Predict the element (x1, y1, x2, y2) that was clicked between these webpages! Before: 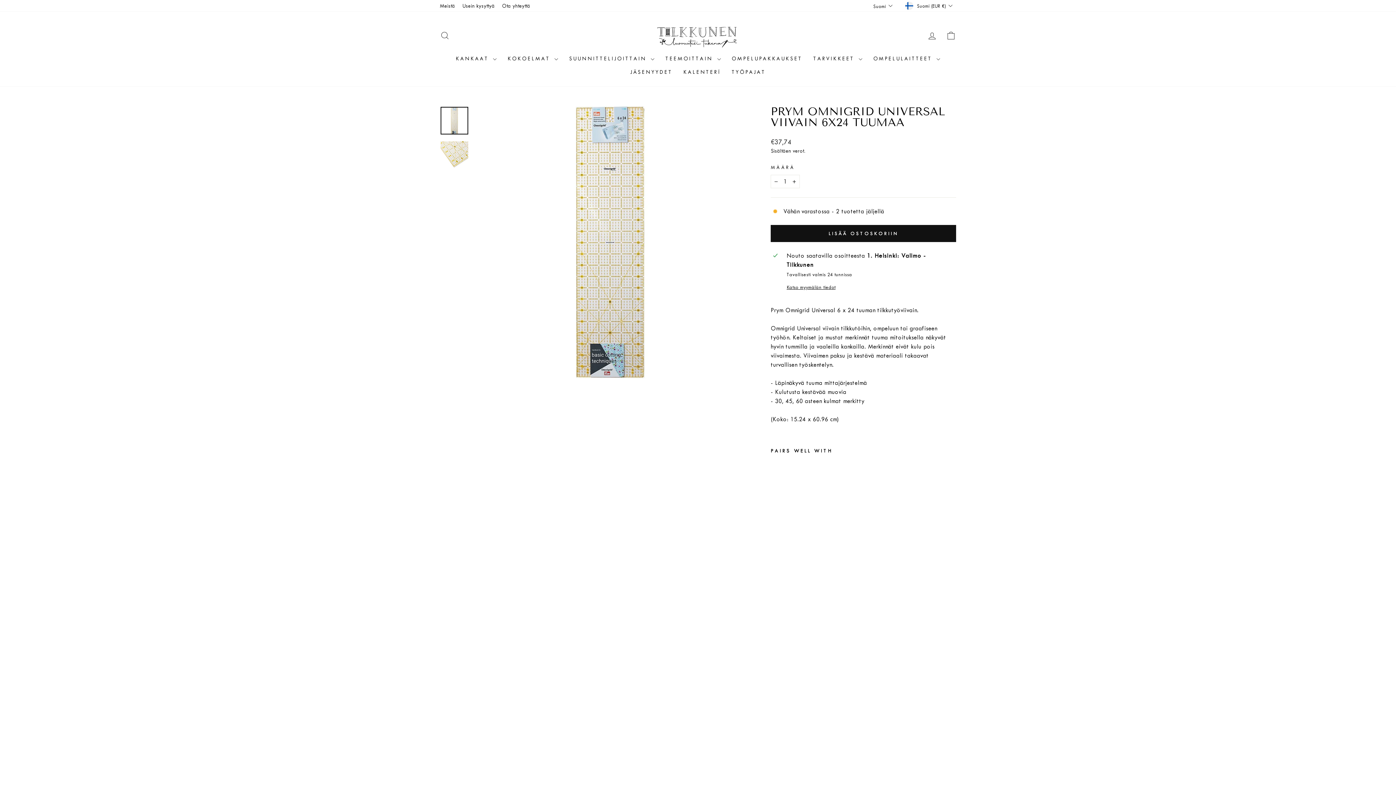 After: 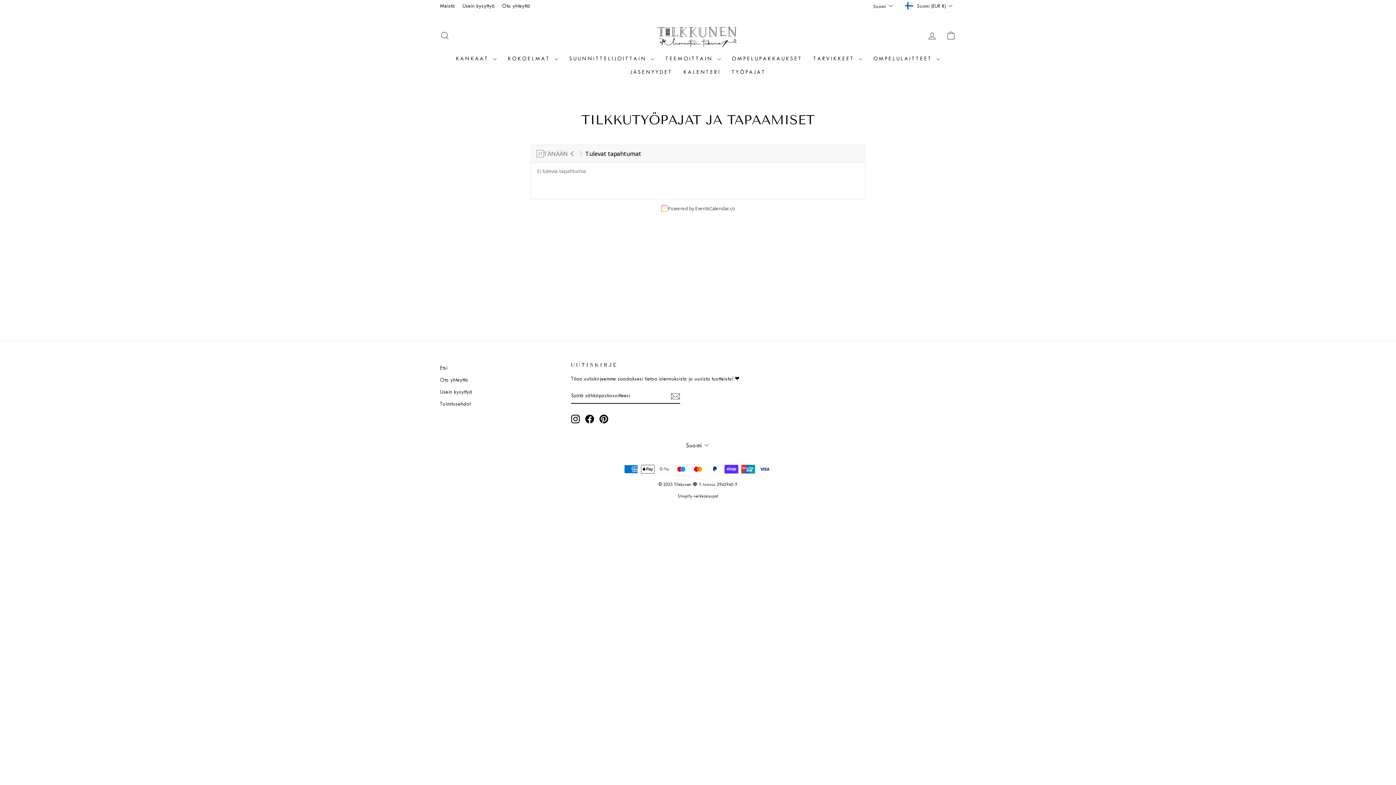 Action: label: KALENTERİ bbox: (678, 65, 726, 79)